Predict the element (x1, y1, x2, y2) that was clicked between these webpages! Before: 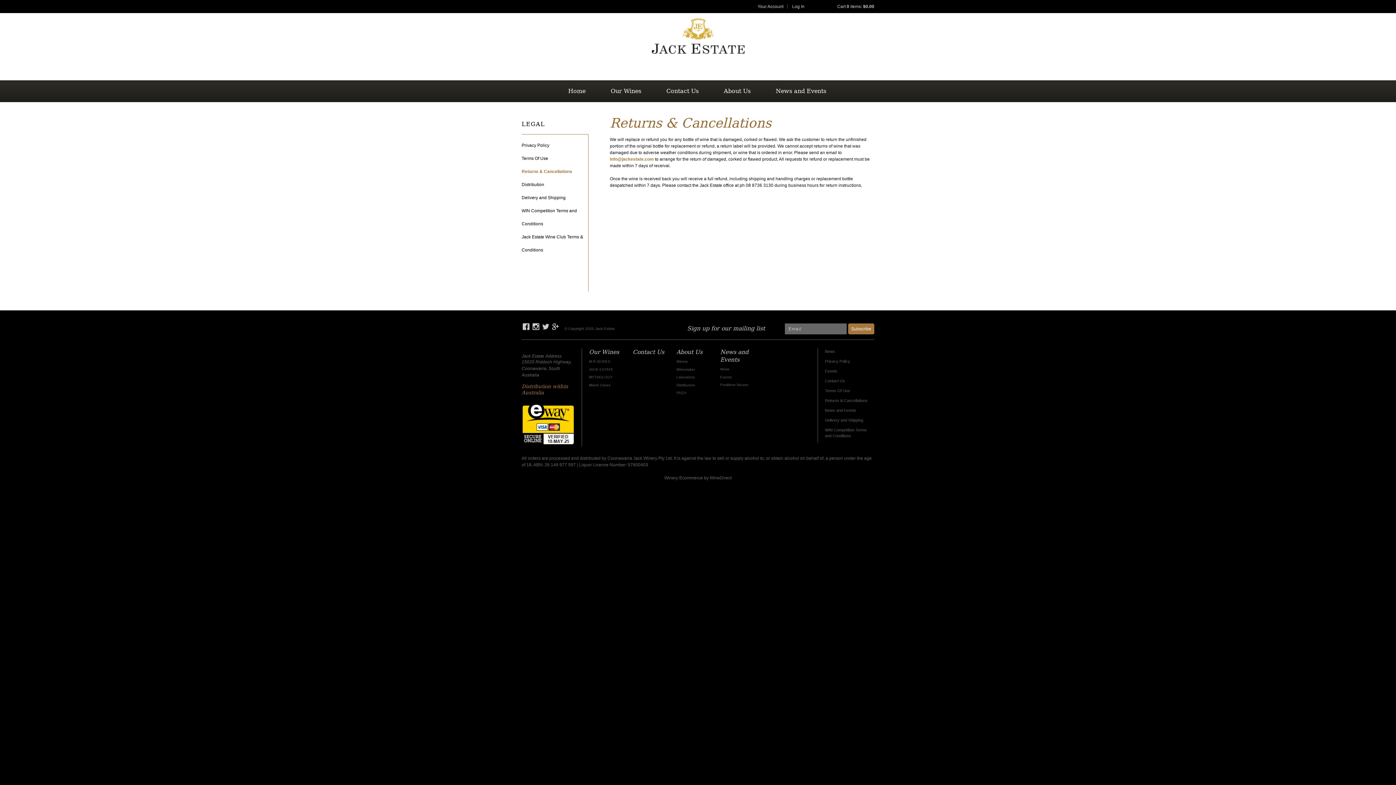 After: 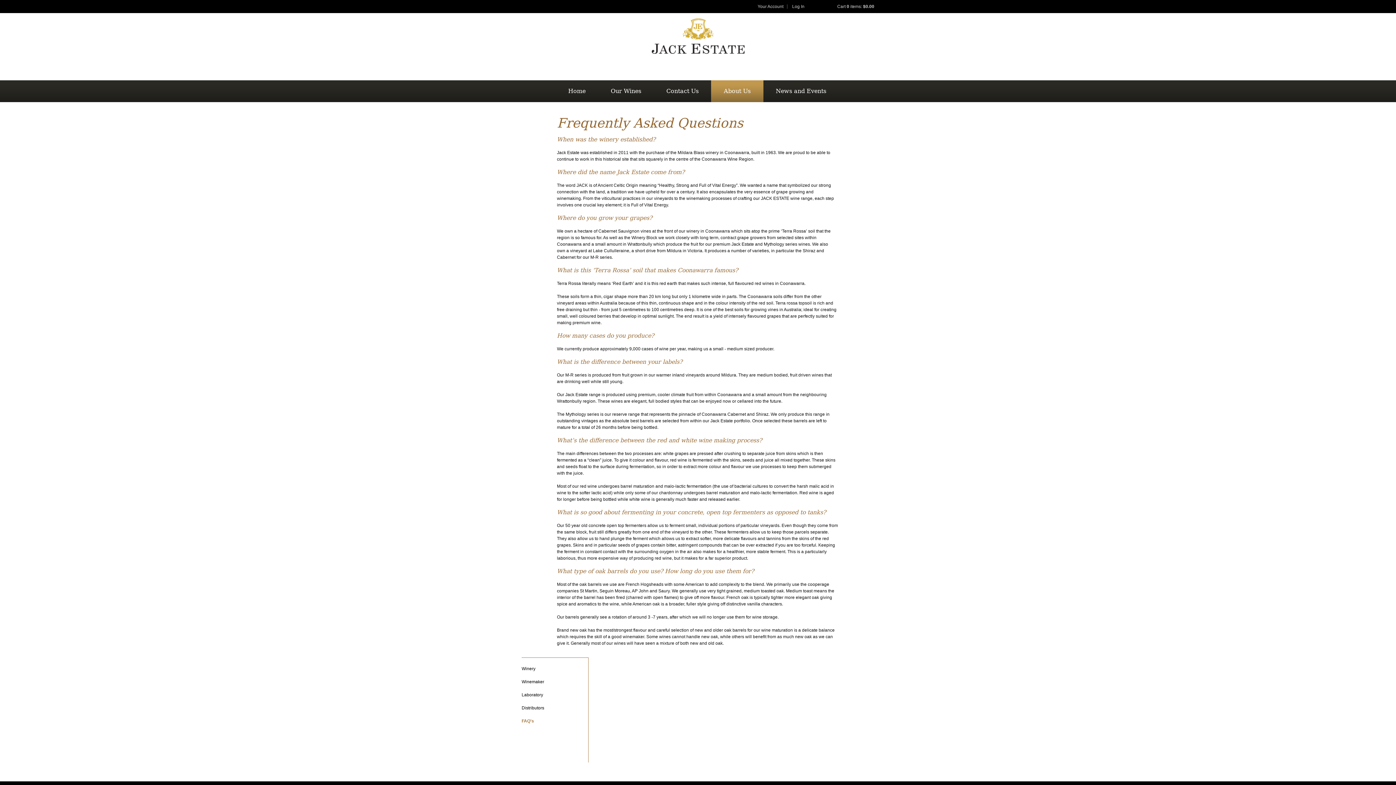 Action: label: FAQ's bbox: (676, 391, 716, 395)